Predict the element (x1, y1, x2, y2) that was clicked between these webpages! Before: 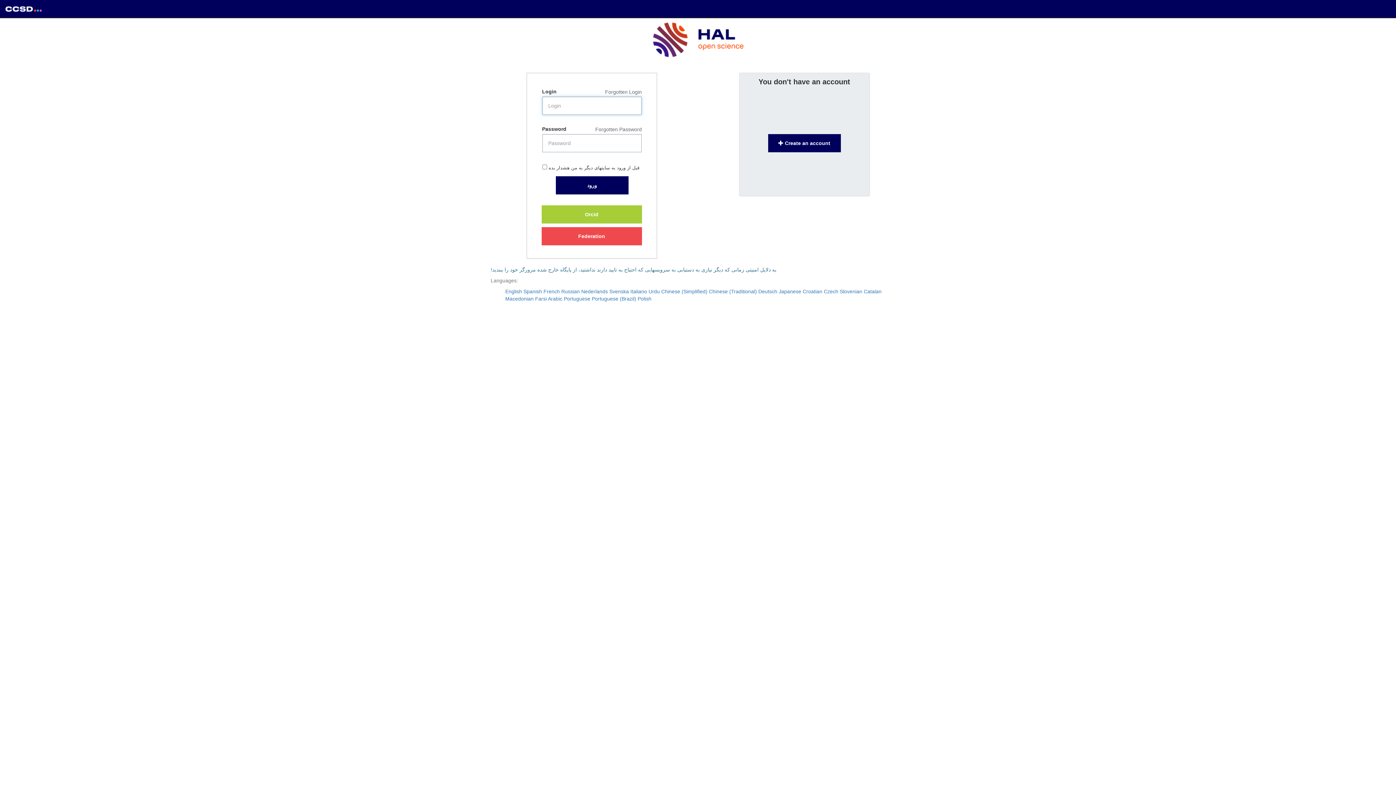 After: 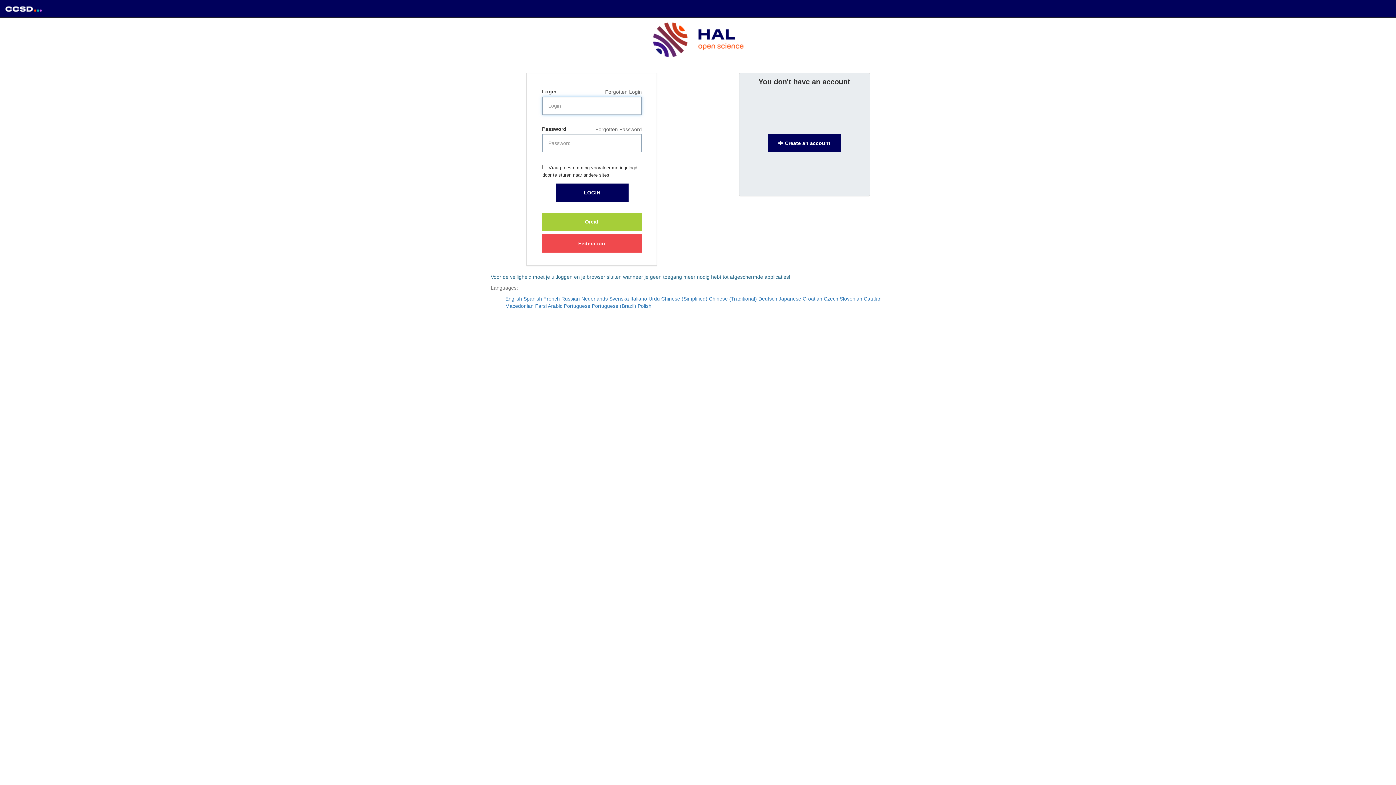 Action: bbox: (581, 288, 608, 294) label: Nederlands